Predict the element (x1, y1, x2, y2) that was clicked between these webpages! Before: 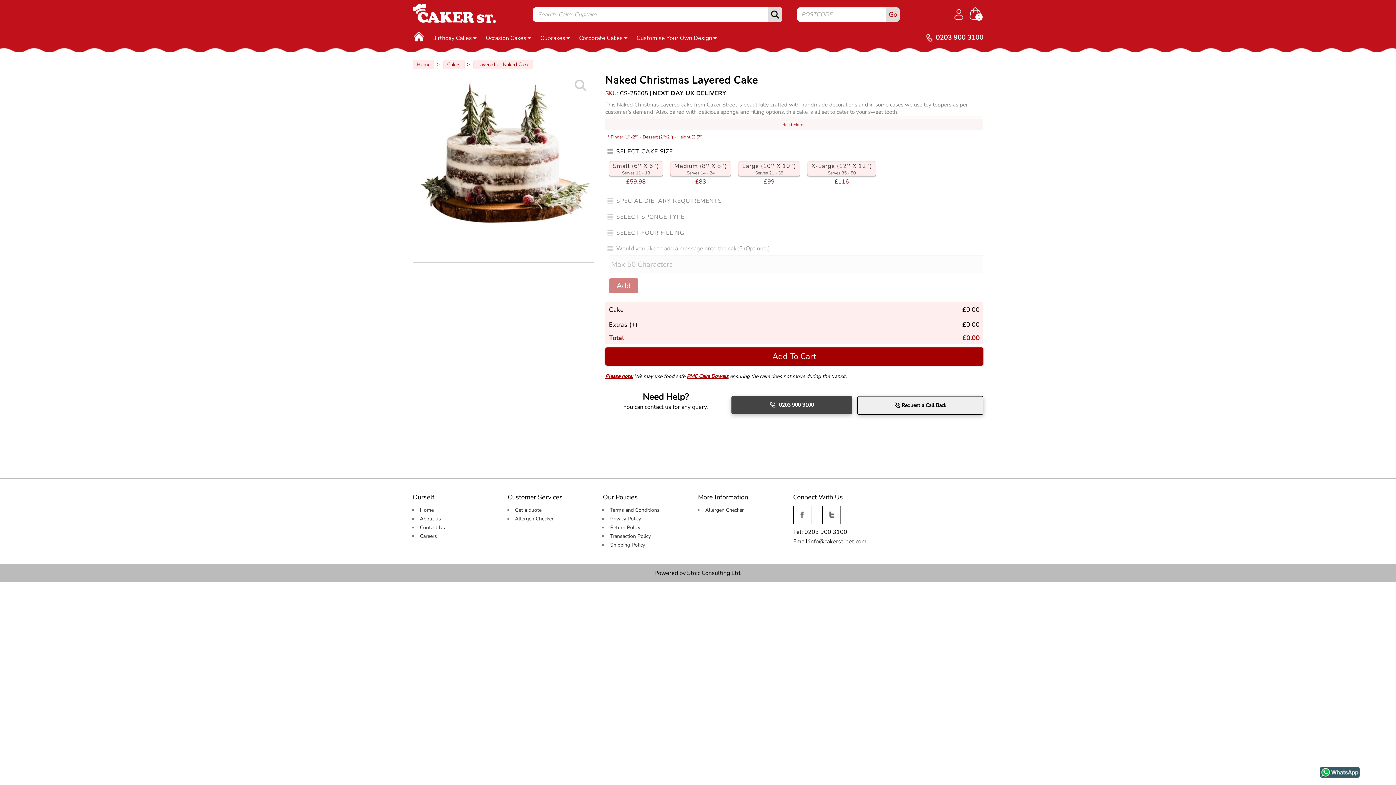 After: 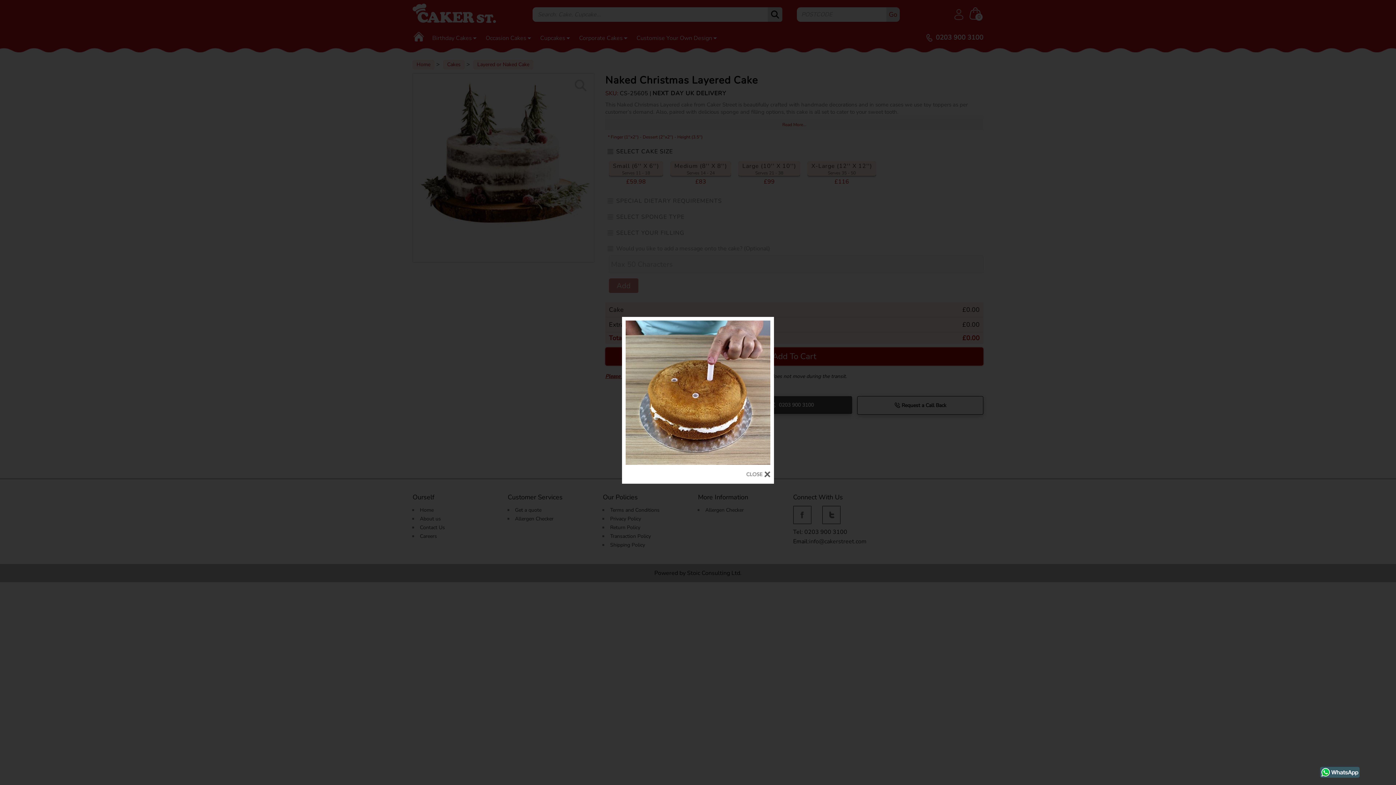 Action: label: PME Cake Dowels bbox: (686, 373, 728, 380)